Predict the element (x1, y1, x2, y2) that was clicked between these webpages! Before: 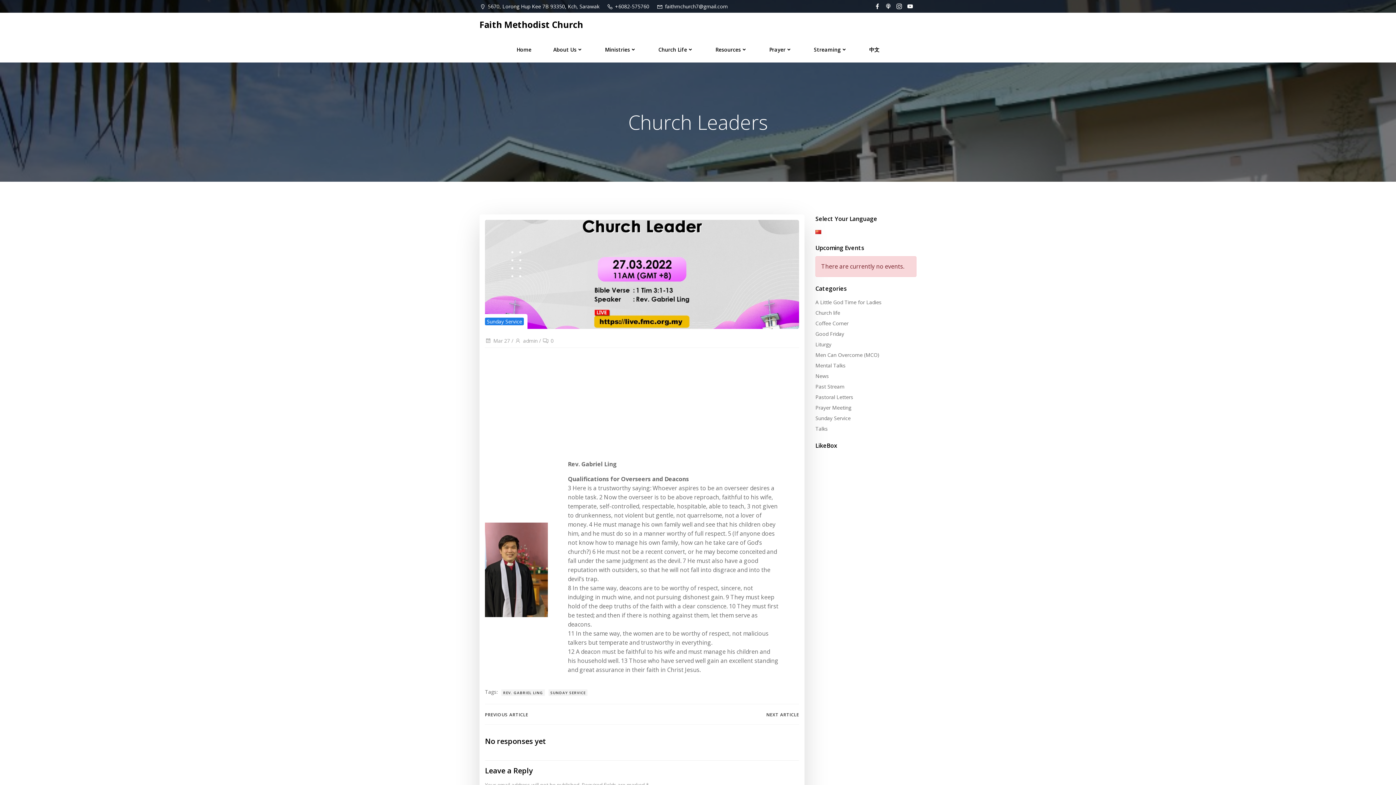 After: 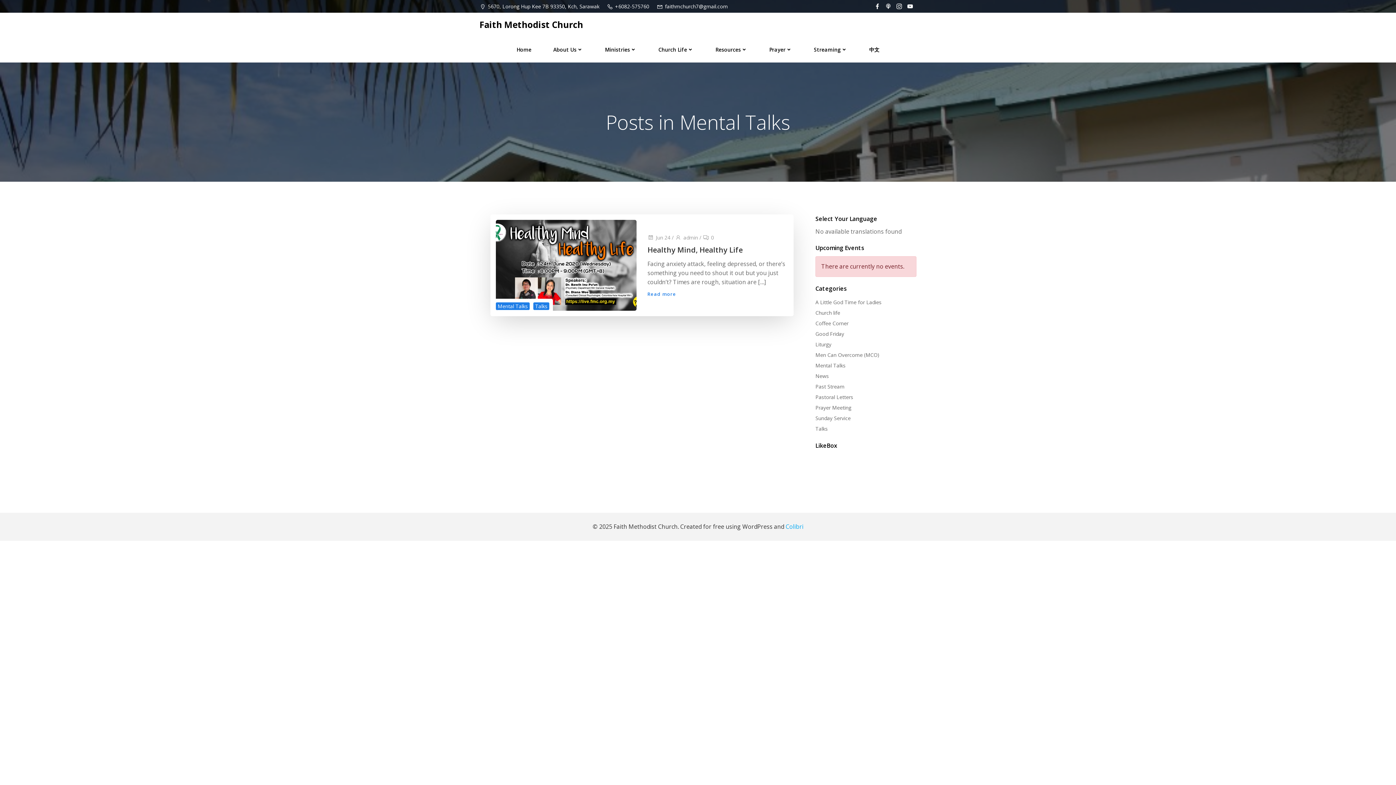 Action: bbox: (815, 362, 845, 369) label: Mental Talks